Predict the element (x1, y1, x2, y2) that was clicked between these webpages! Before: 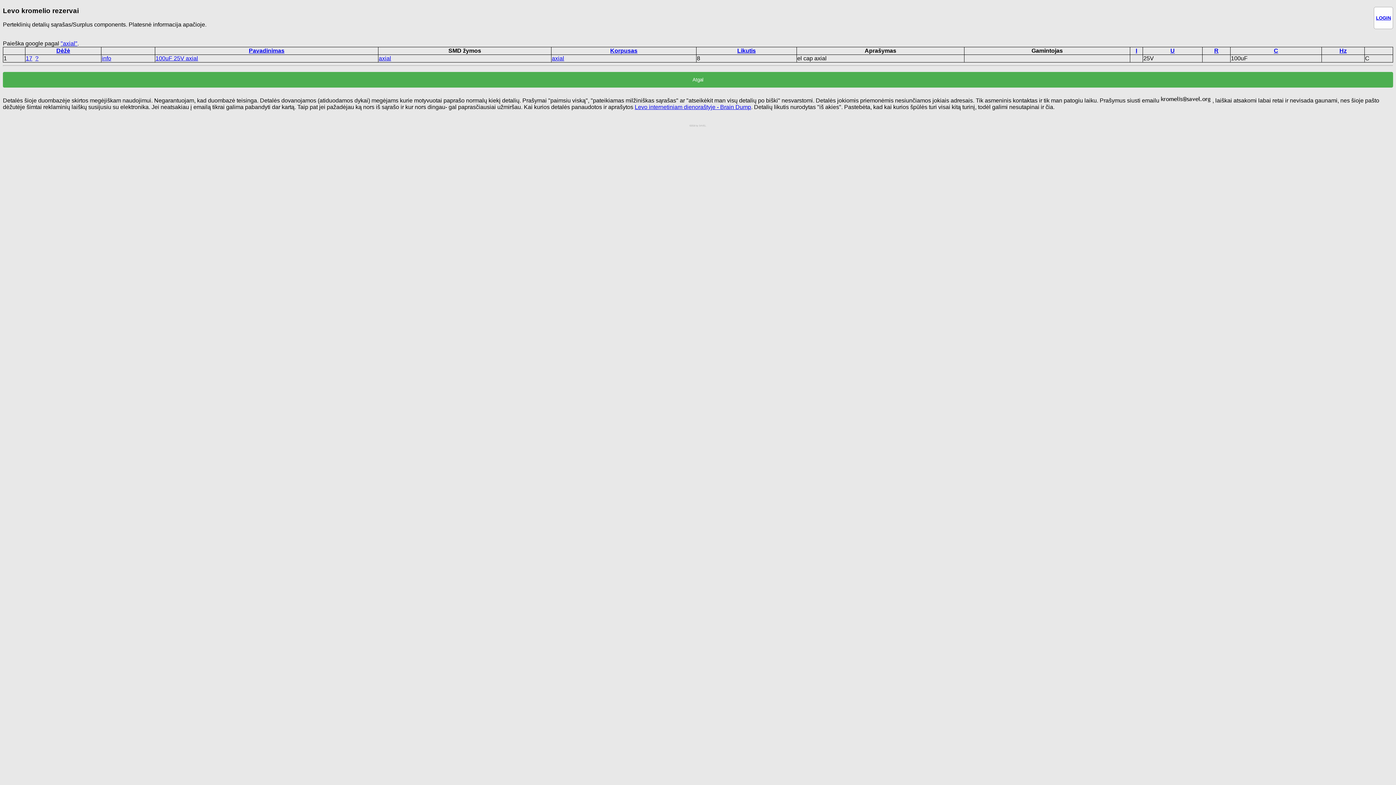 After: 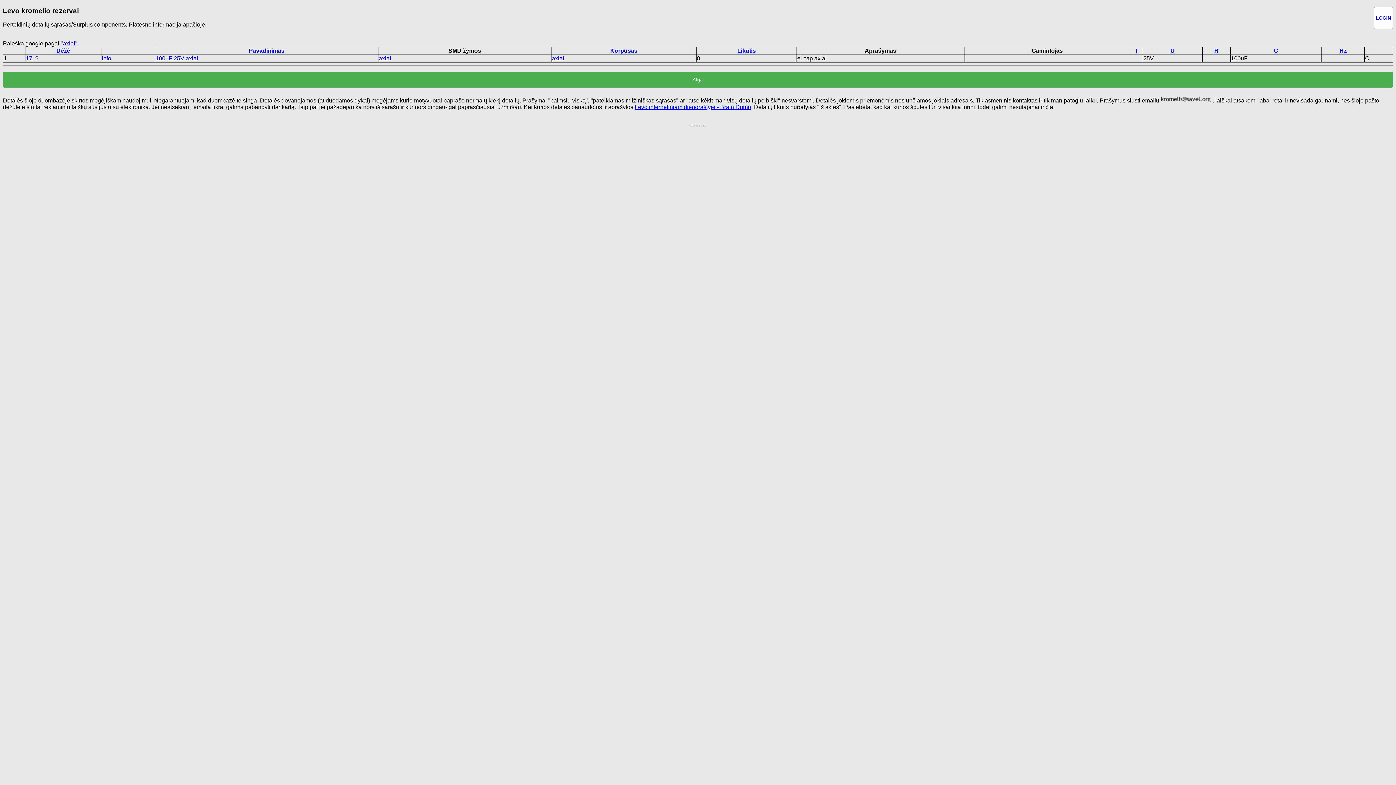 Action: bbox: (1274, 47, 1278, 53) label: C